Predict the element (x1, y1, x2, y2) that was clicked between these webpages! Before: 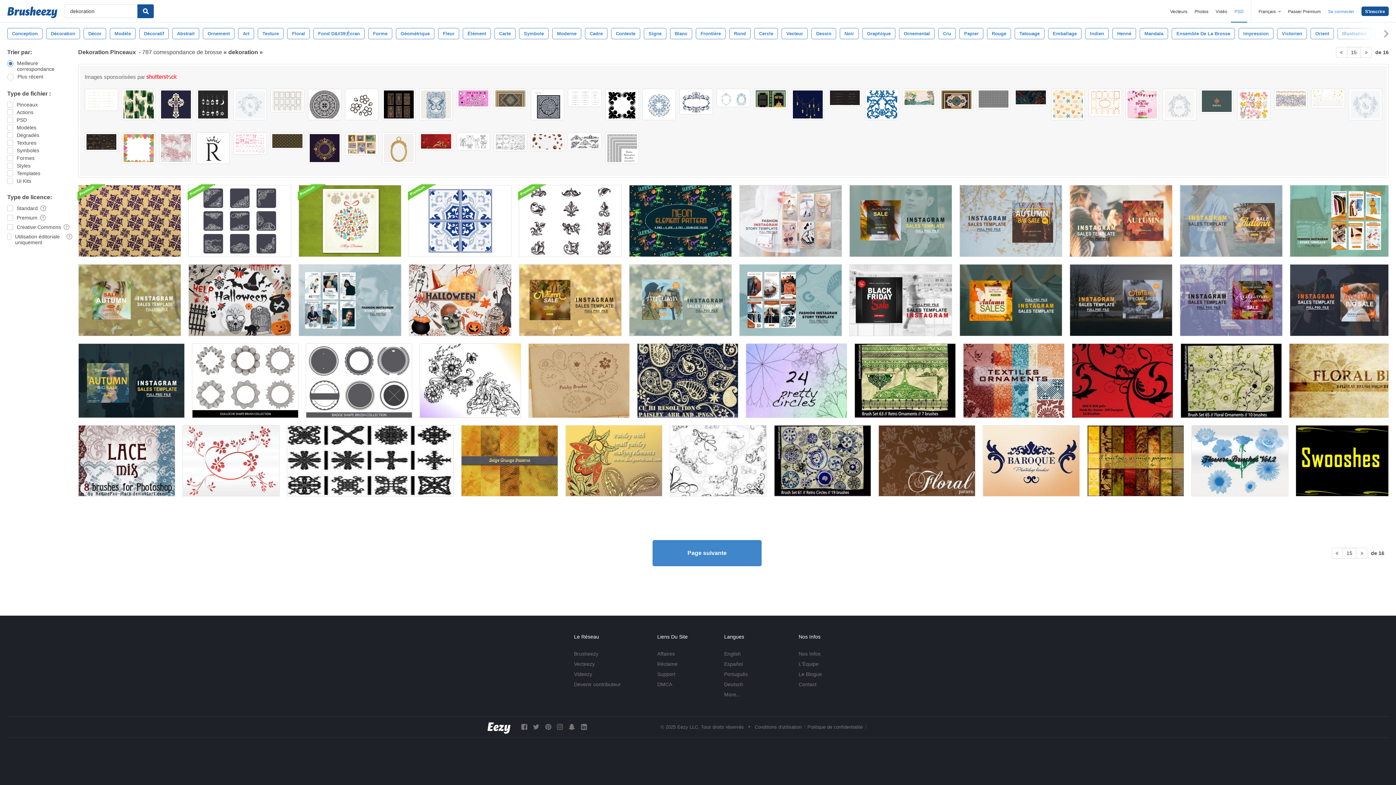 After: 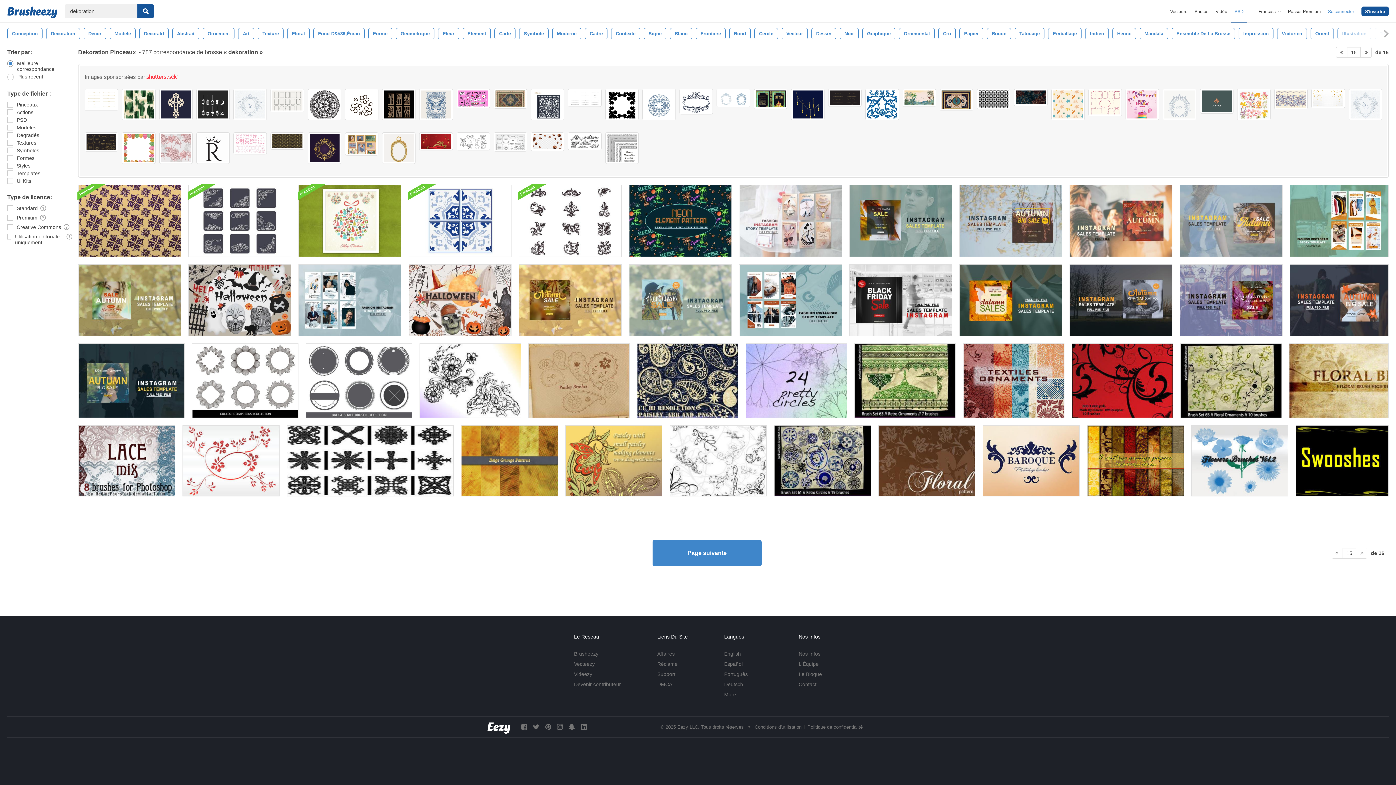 Action: bbox: (456, 132, 490, 150)